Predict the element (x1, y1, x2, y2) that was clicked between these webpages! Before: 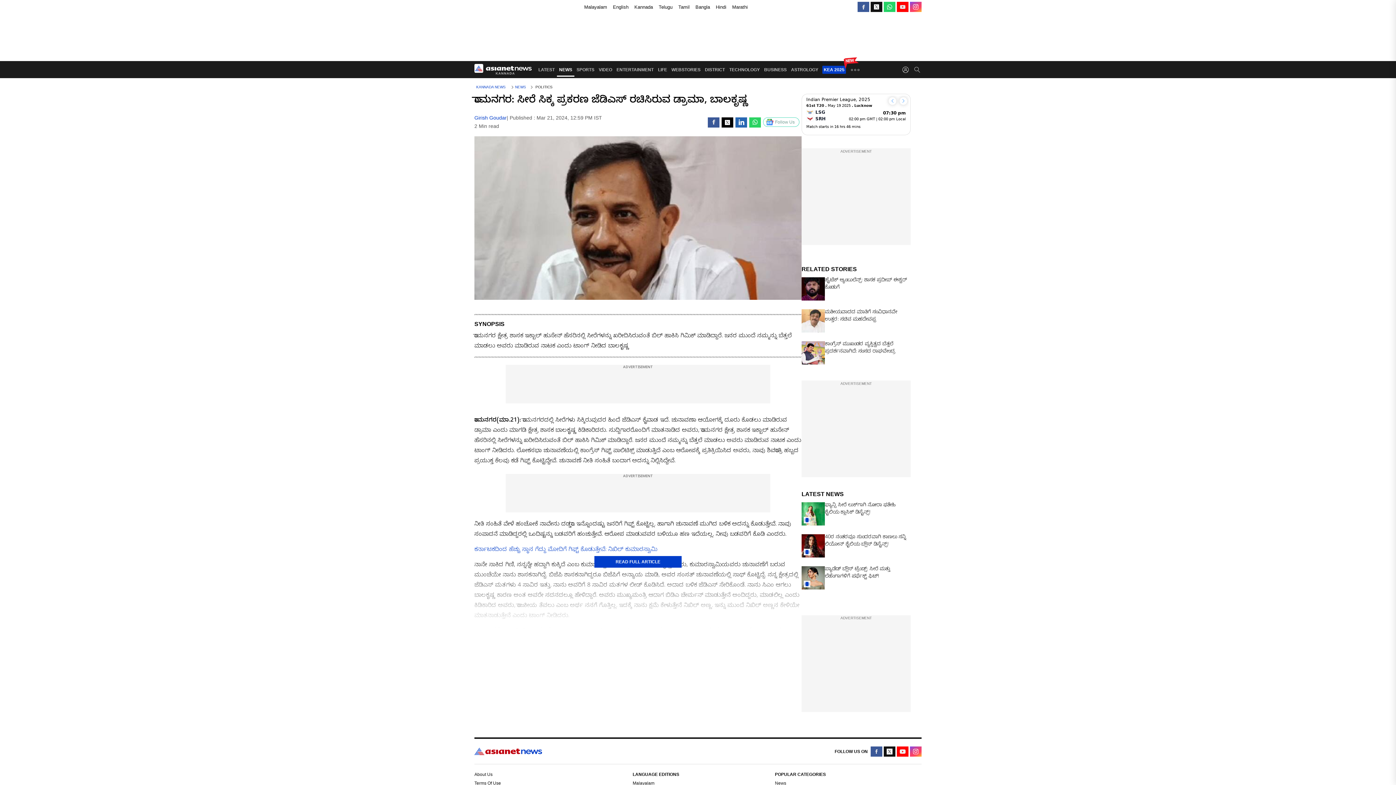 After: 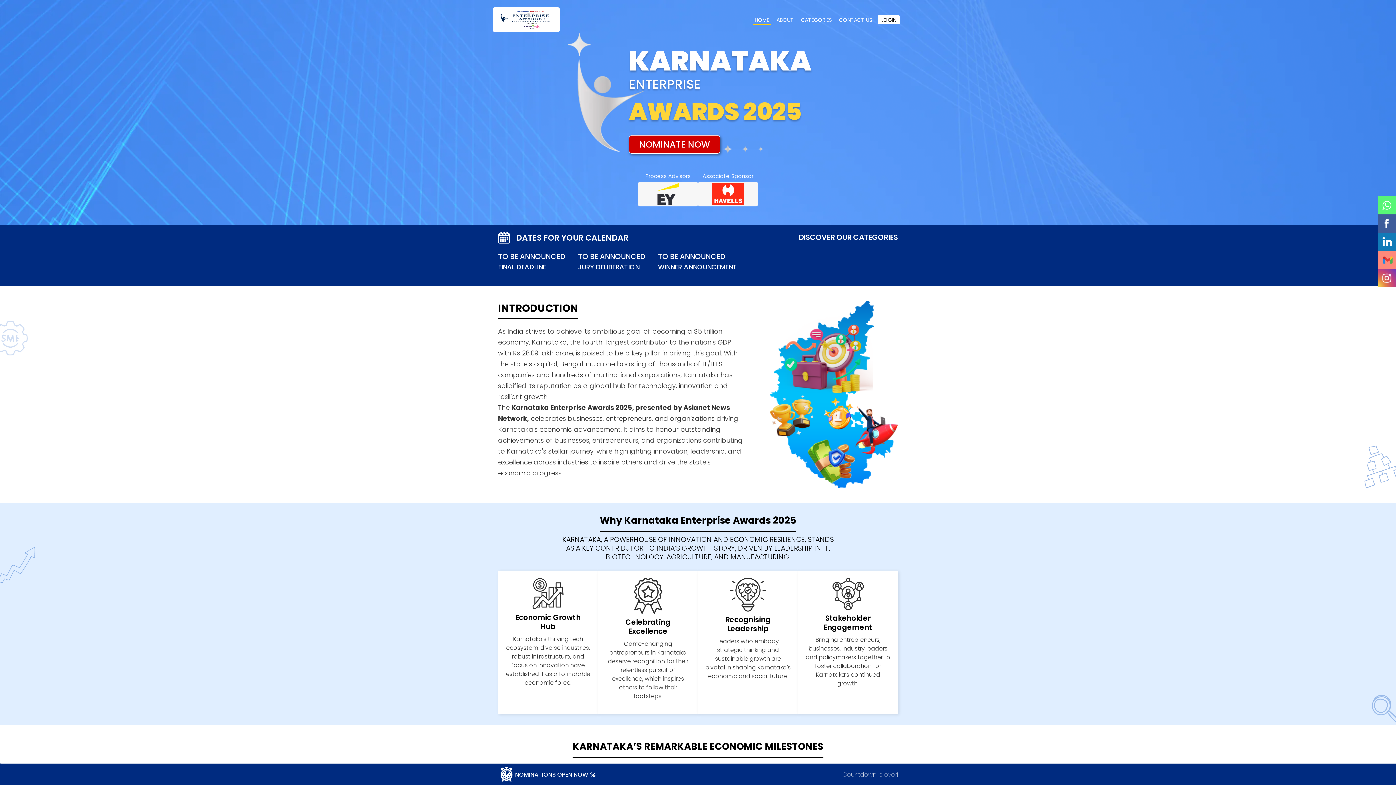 Action: label: KEA 2025 bbox: (822, 65, 846, 73)